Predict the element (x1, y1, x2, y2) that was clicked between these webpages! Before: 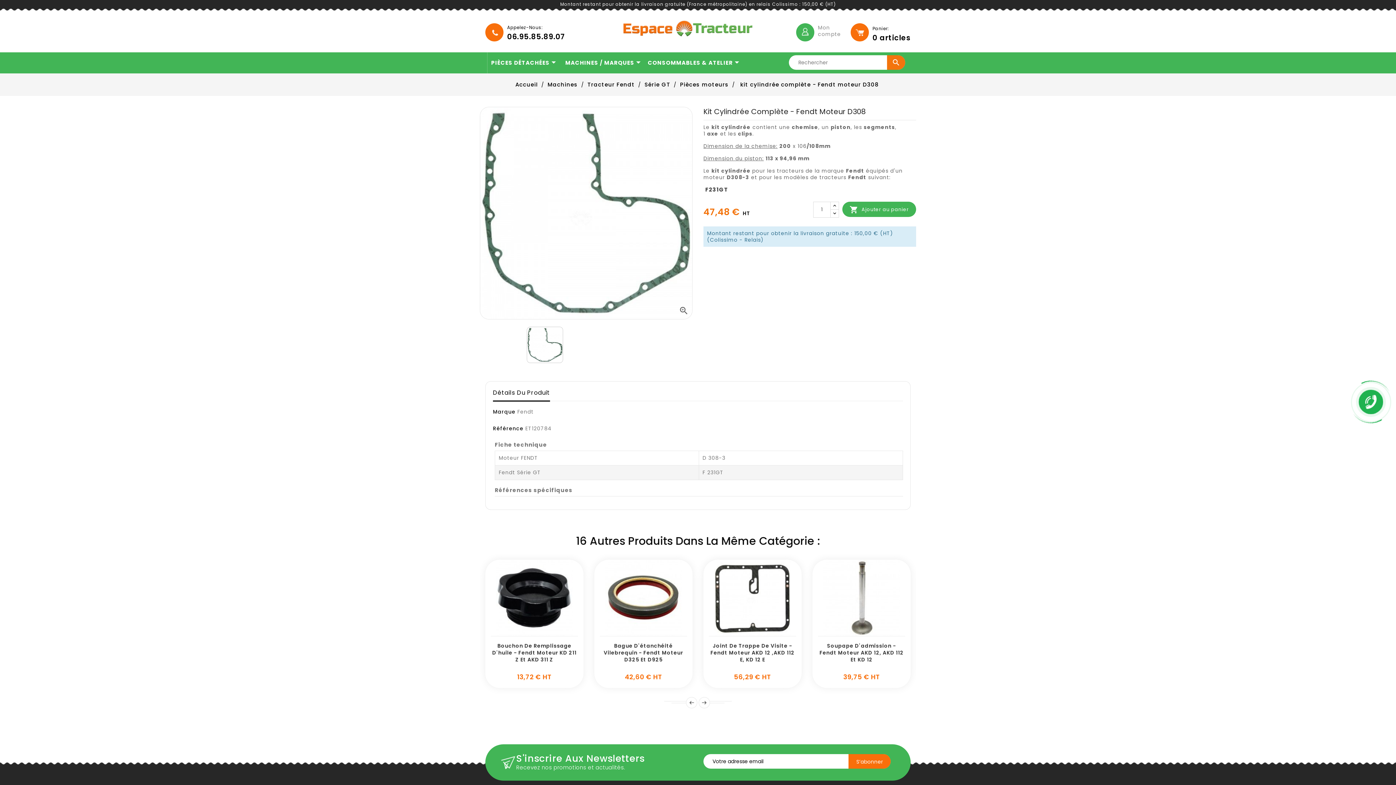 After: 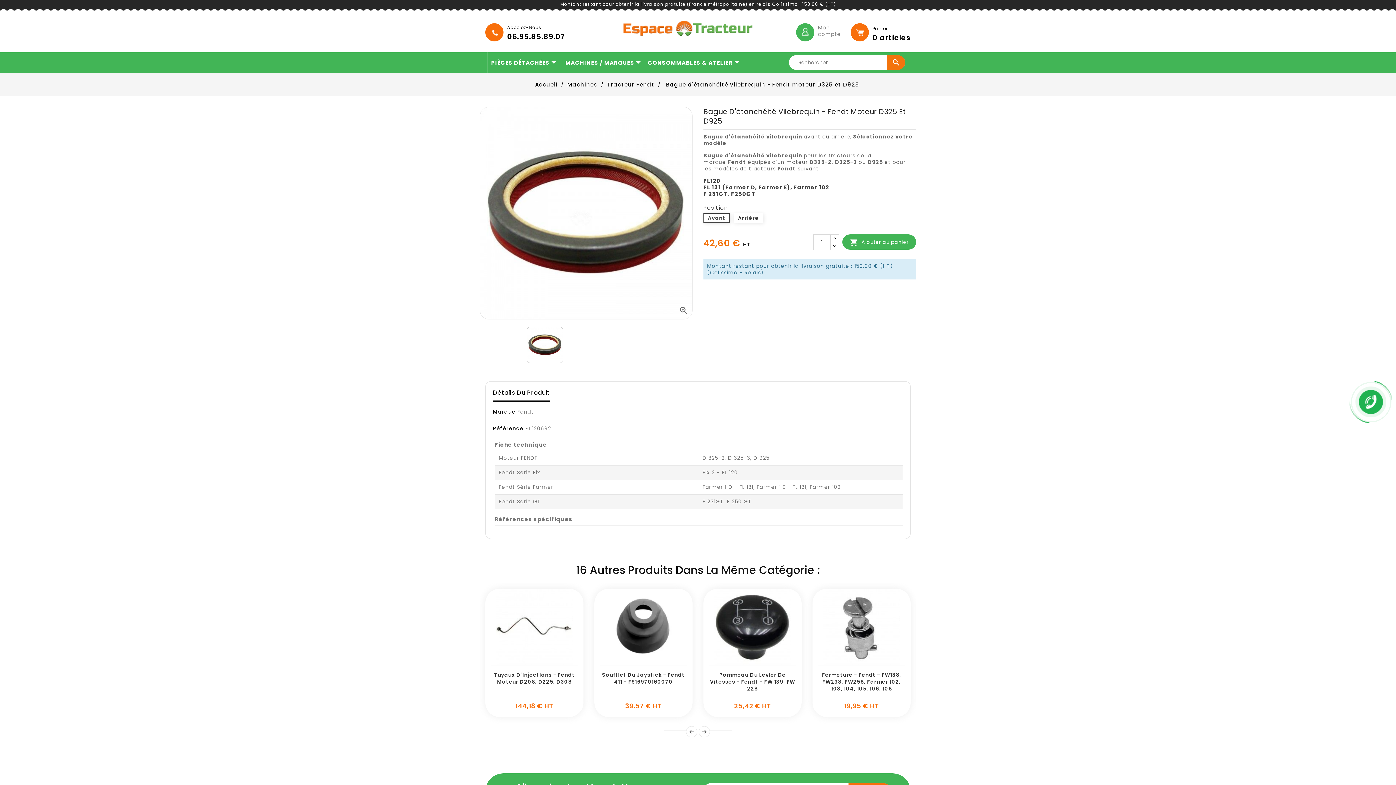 Action: bbox: (594, 560, 692, 636)